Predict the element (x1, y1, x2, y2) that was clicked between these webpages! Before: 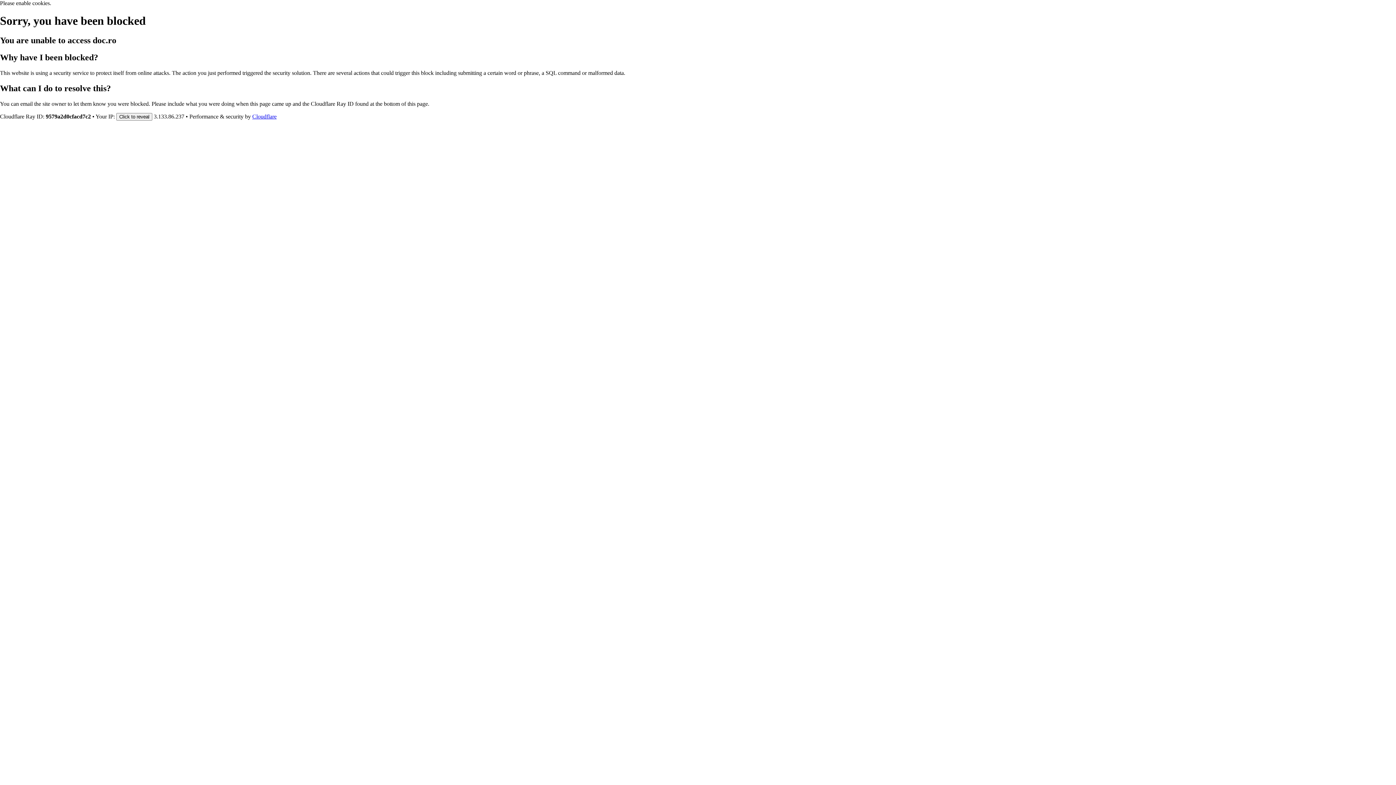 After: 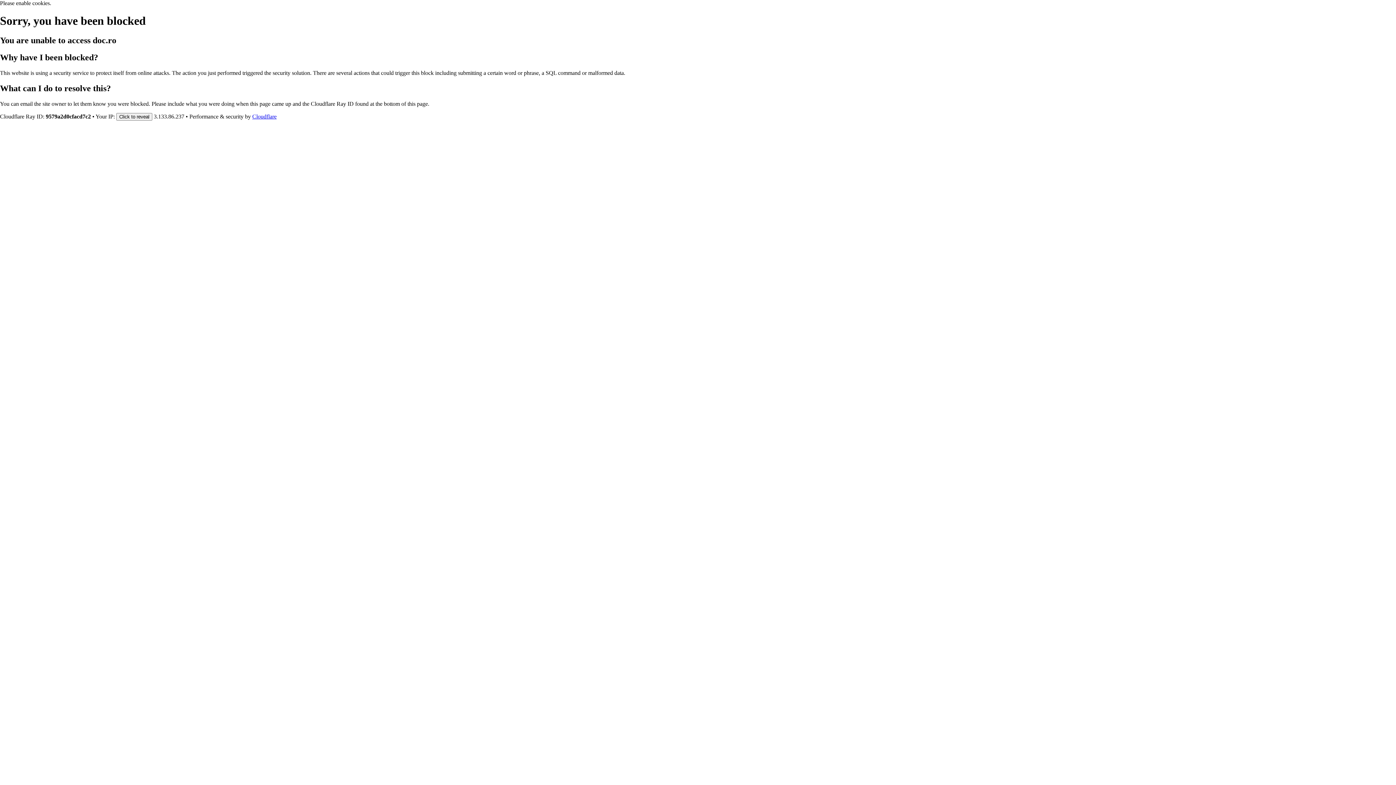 Action: label: Cloudflare bbox: (252, 113, 276, 119)